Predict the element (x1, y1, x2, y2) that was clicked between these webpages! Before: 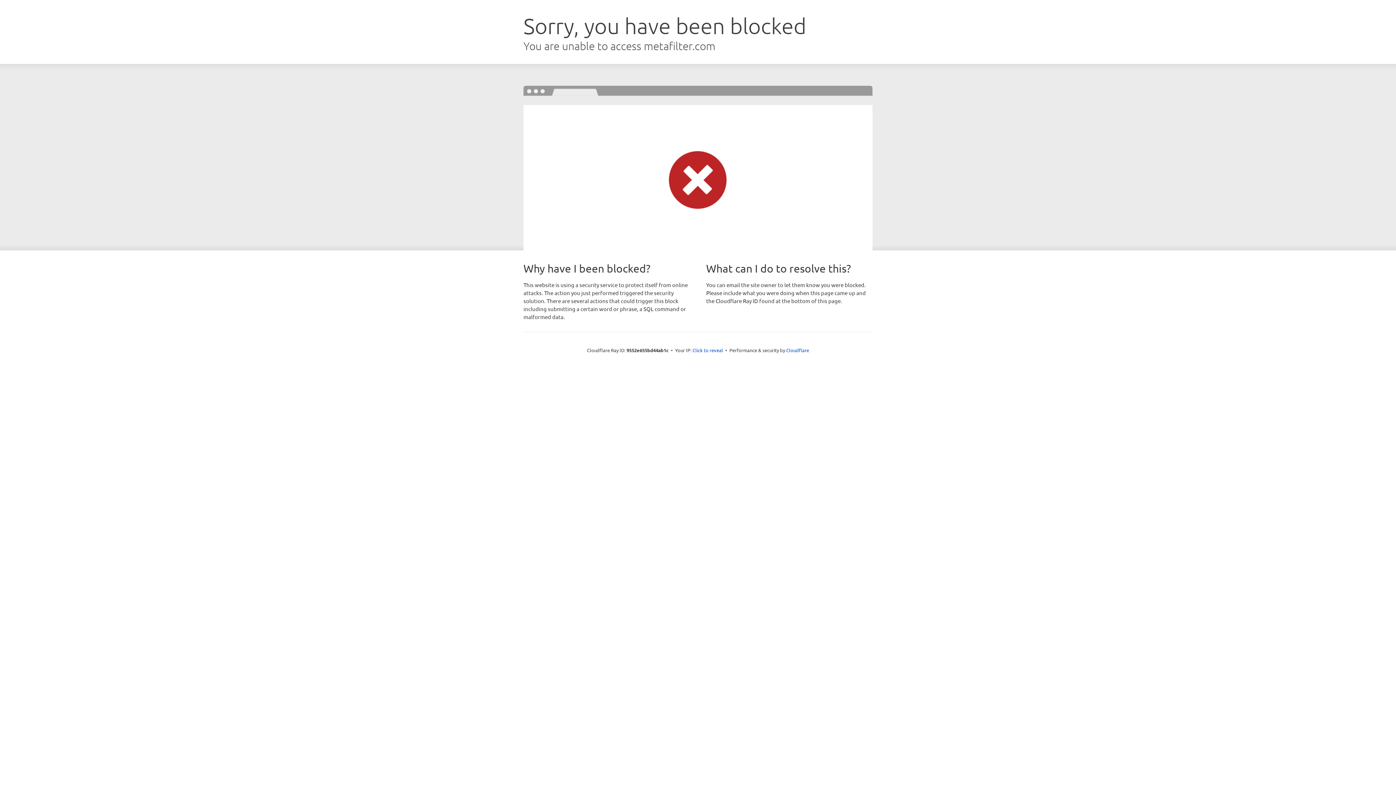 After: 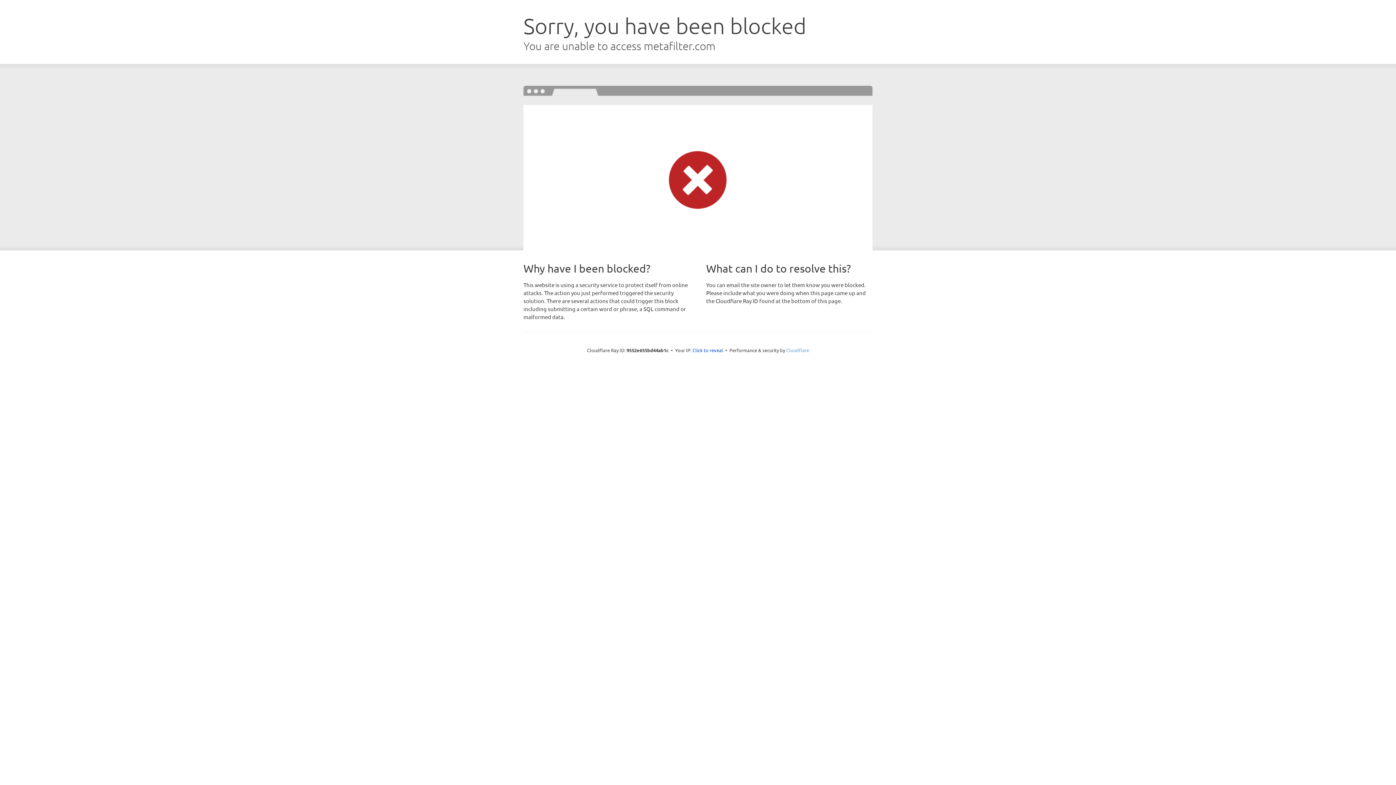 Action: bbox: (786, 347, 809, 353) label: Cloudflare